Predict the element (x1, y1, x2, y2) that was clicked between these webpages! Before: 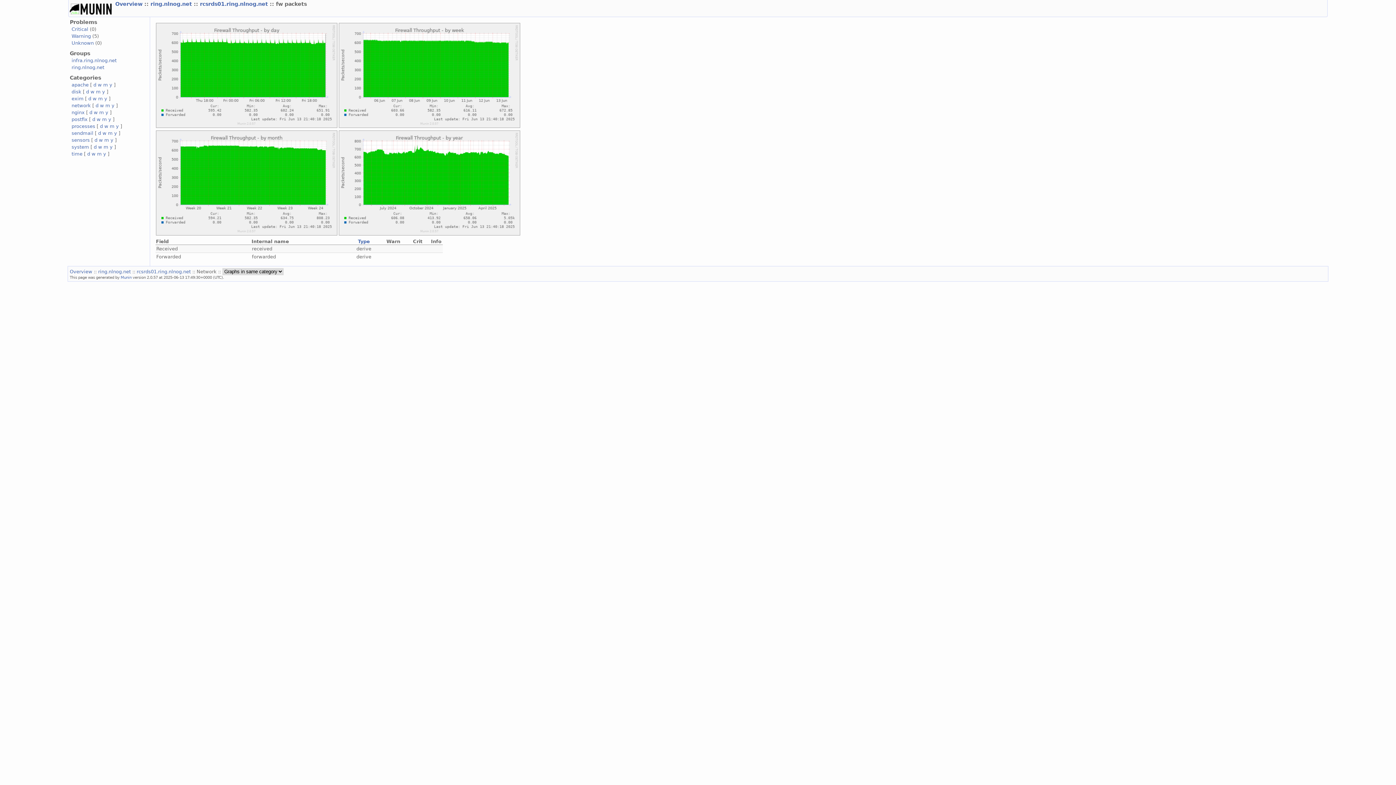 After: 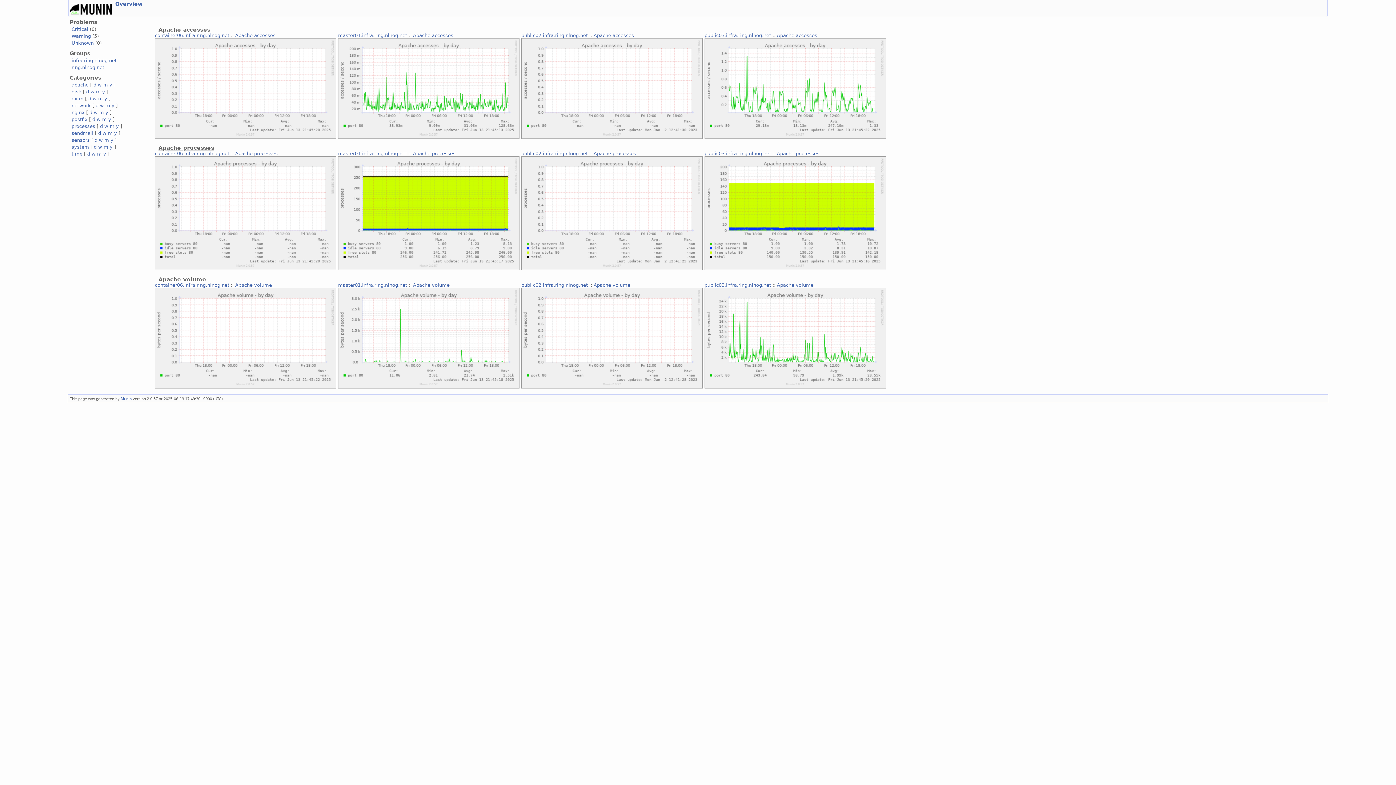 Action: label: apache bbox: (71, 82, 88, 87)